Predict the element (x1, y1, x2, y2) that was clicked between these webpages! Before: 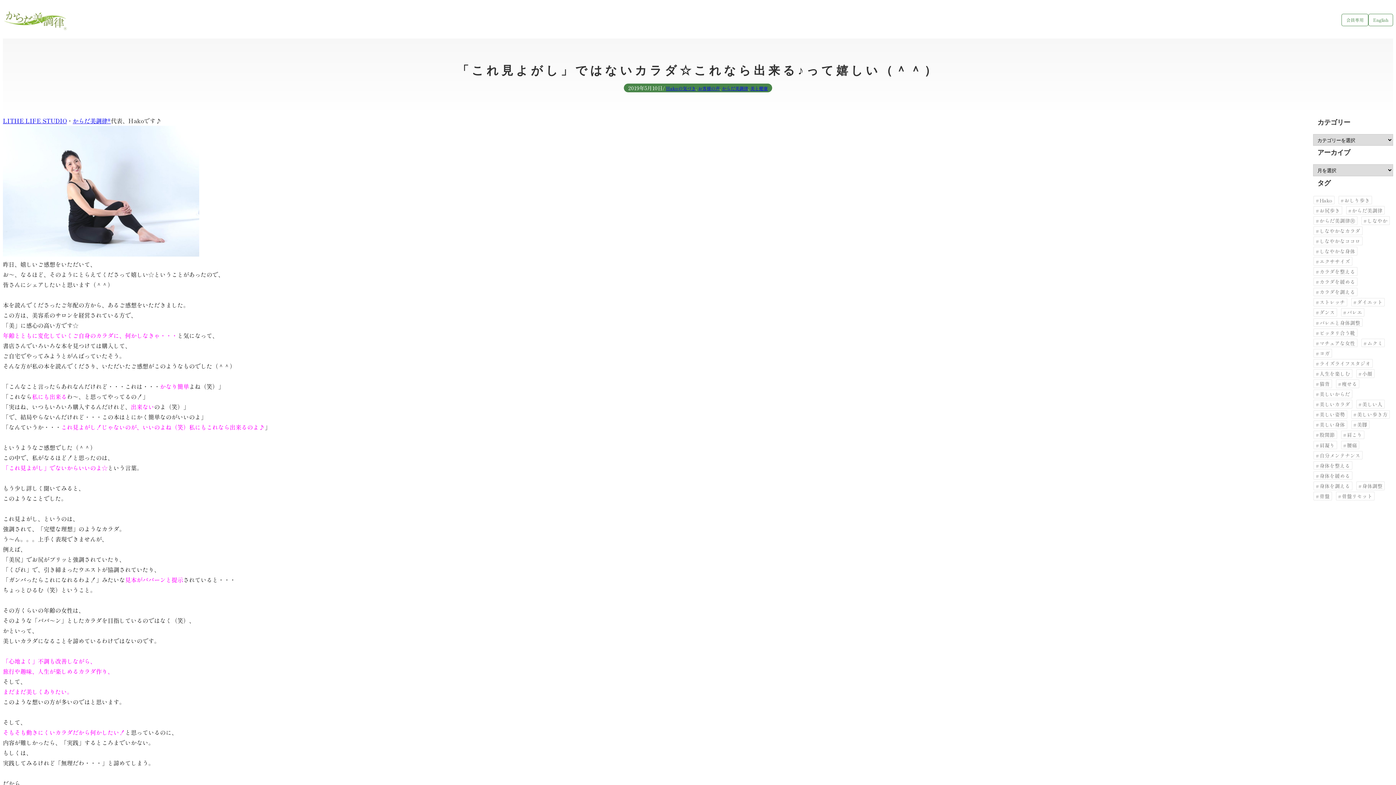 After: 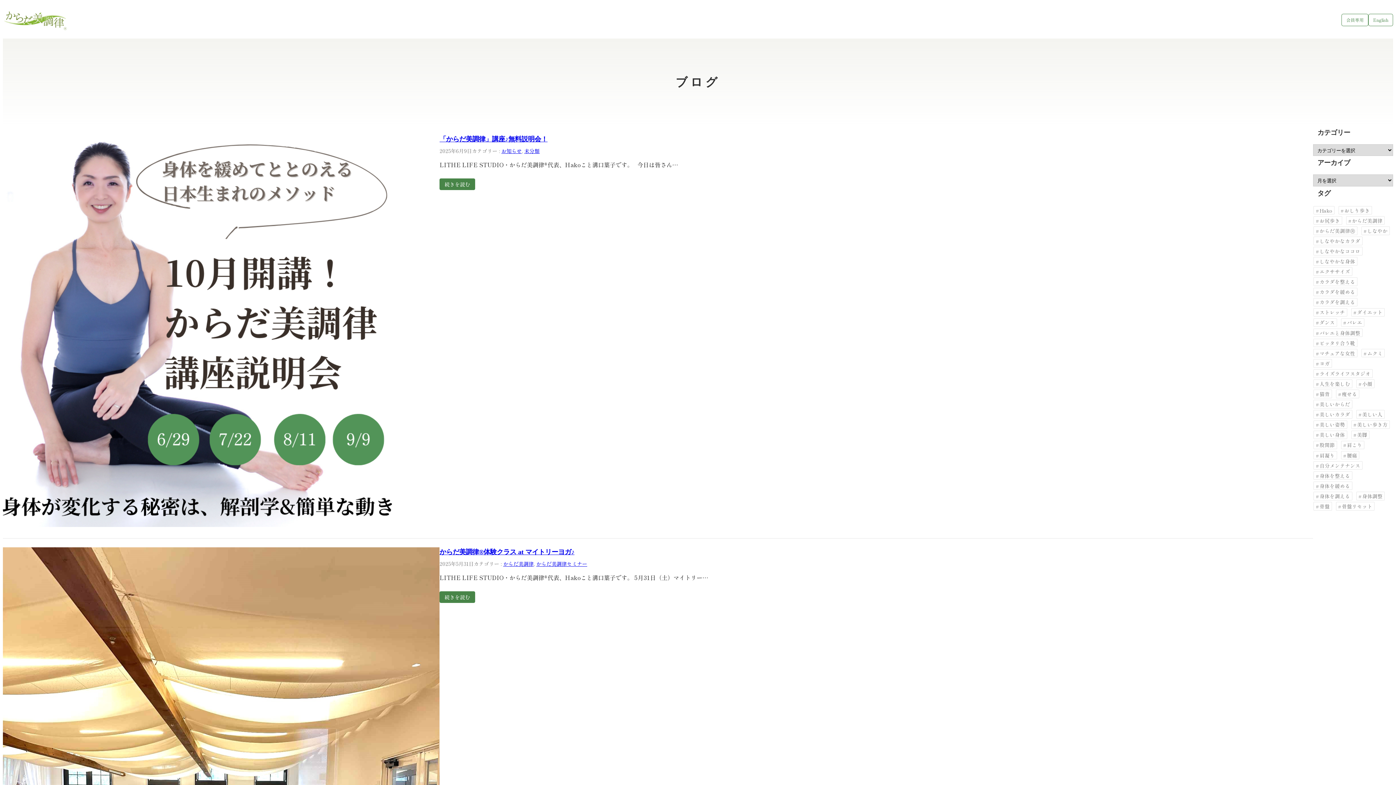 Action: bbox: (1291, 16, 1306, 25) label: ブログ